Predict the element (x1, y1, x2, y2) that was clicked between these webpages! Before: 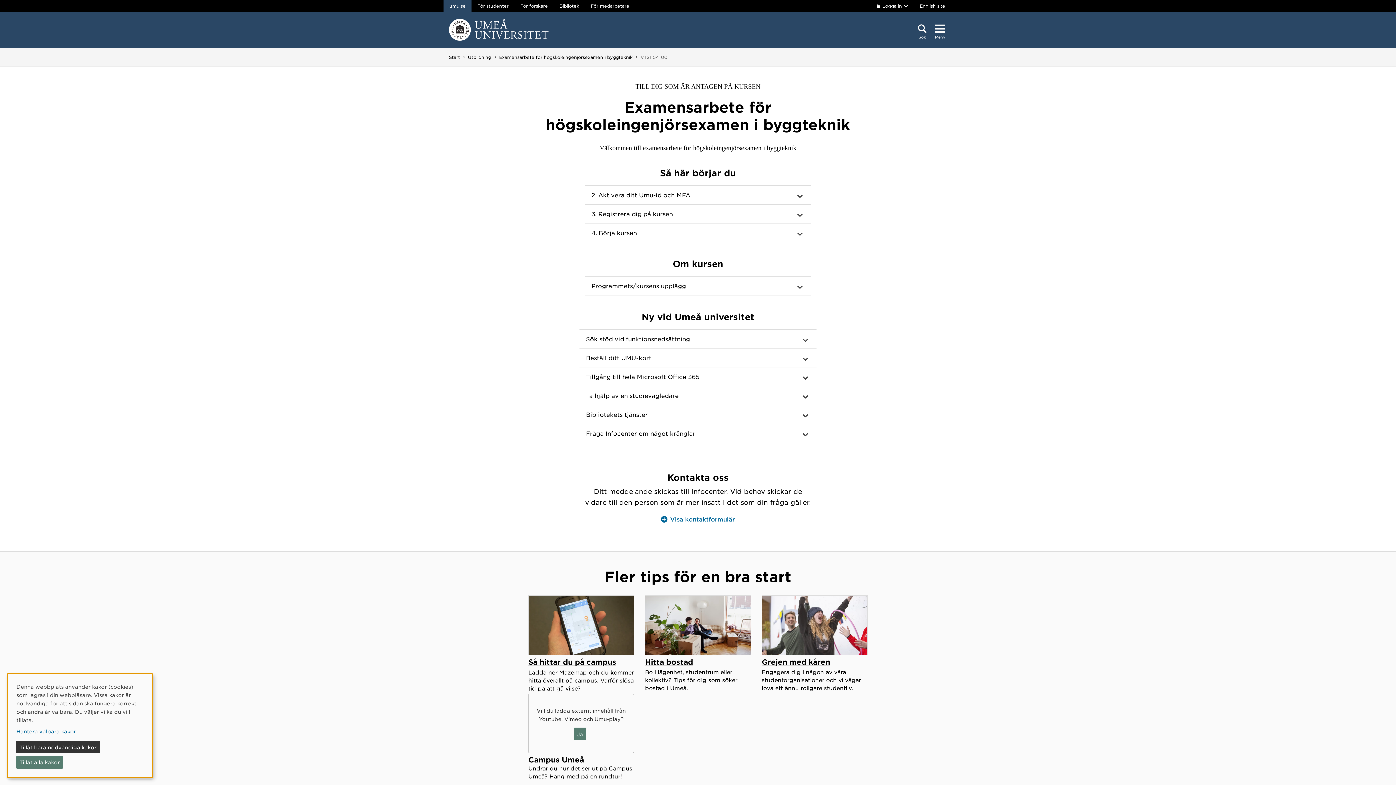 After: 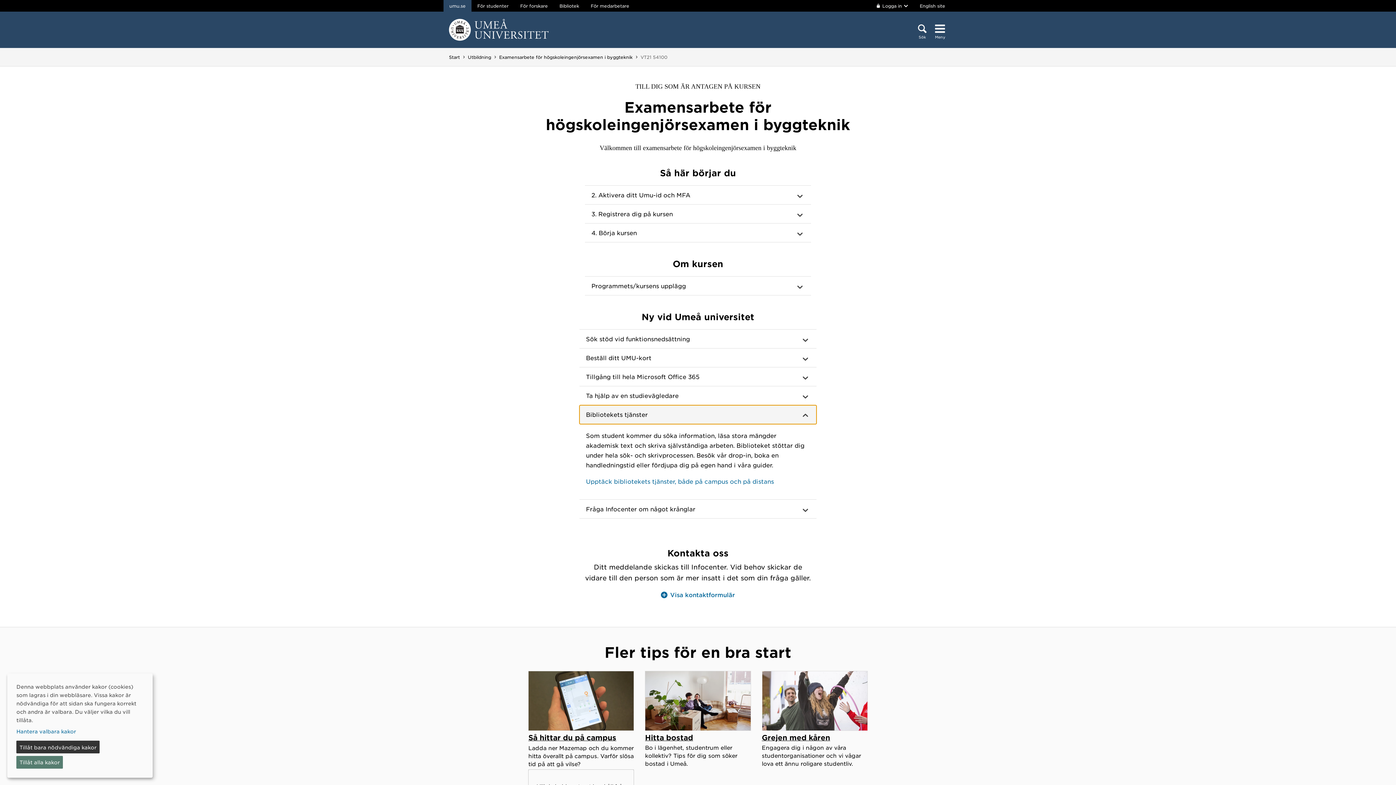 Action: bbox: (579, 405, 816, 424) label: Bibliotekets tjänster